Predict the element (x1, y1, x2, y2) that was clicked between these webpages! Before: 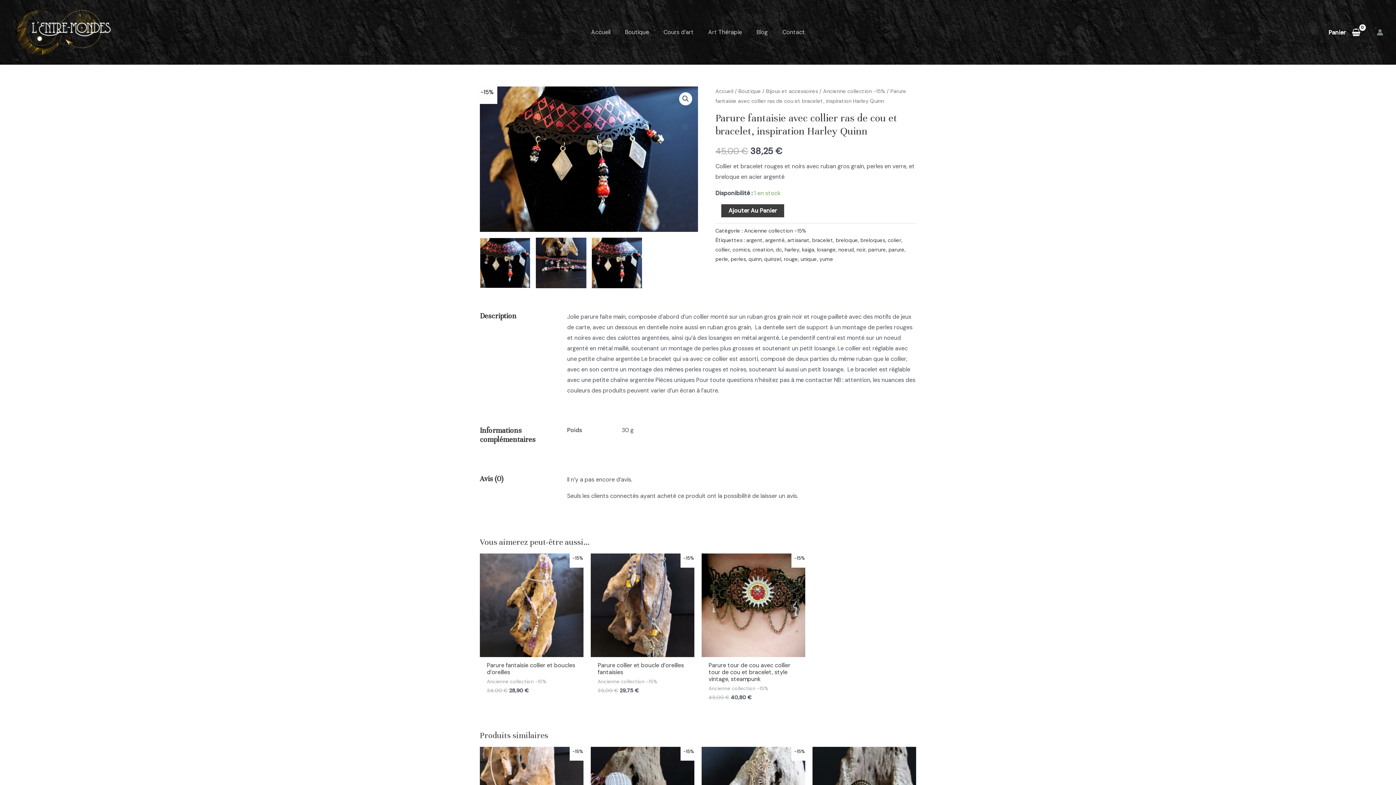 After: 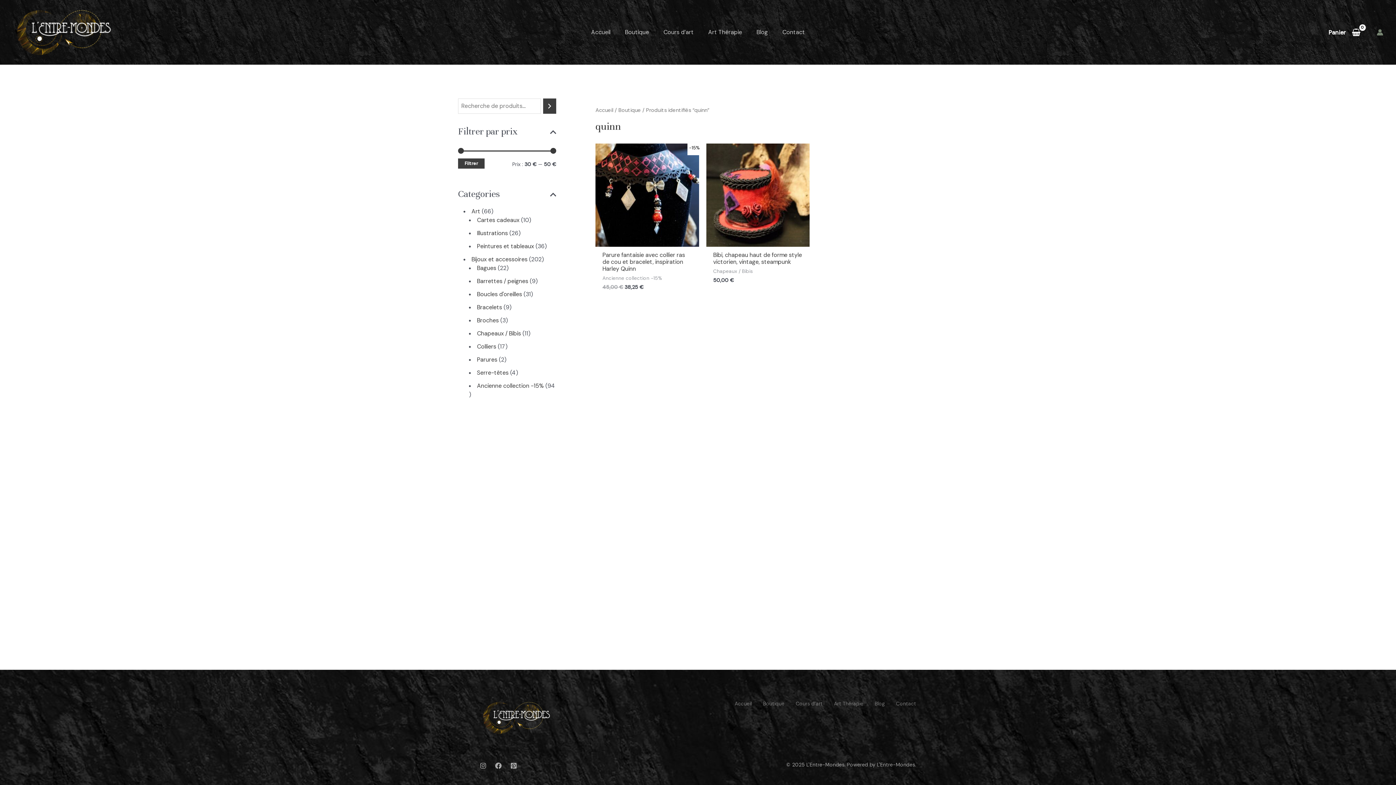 Action: label: quinn bbox: (748, 255, 761, 262)